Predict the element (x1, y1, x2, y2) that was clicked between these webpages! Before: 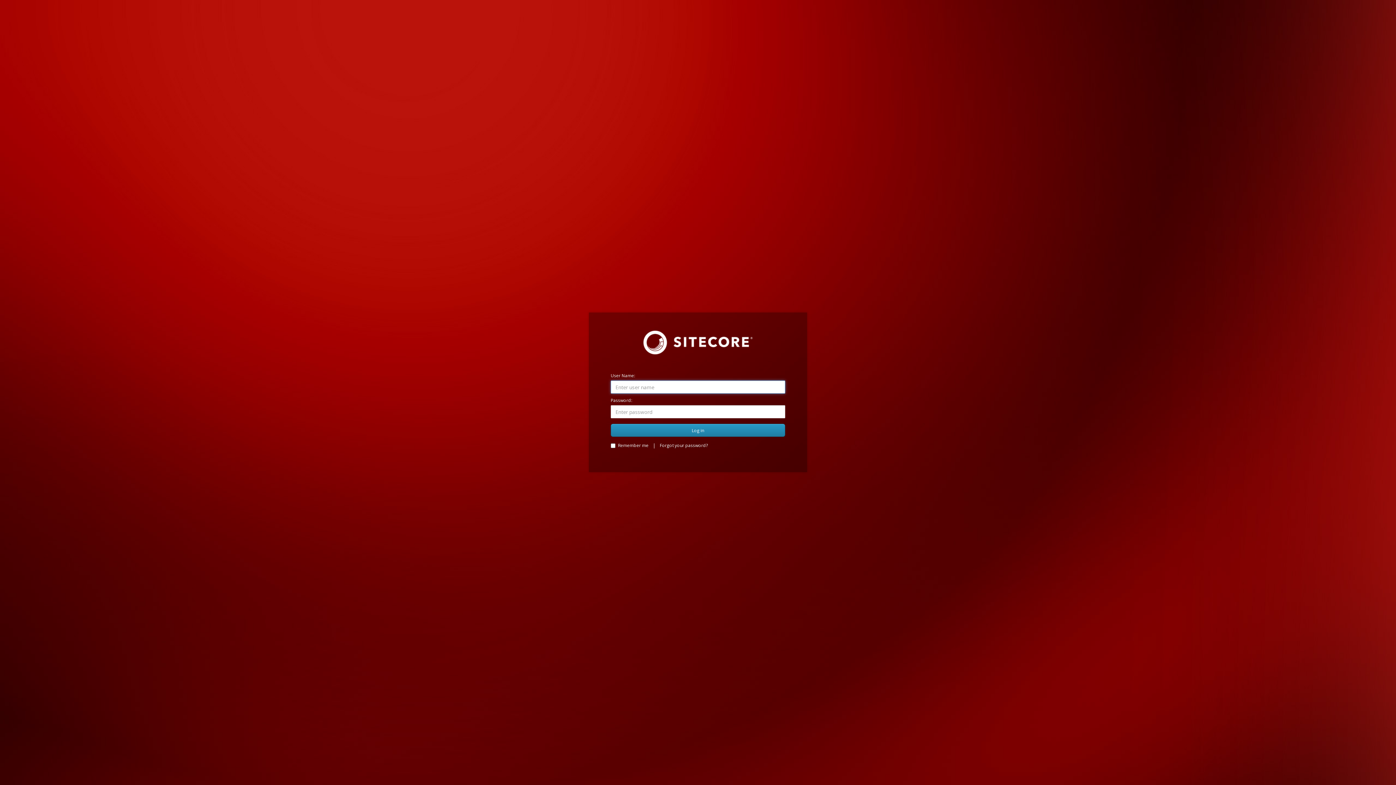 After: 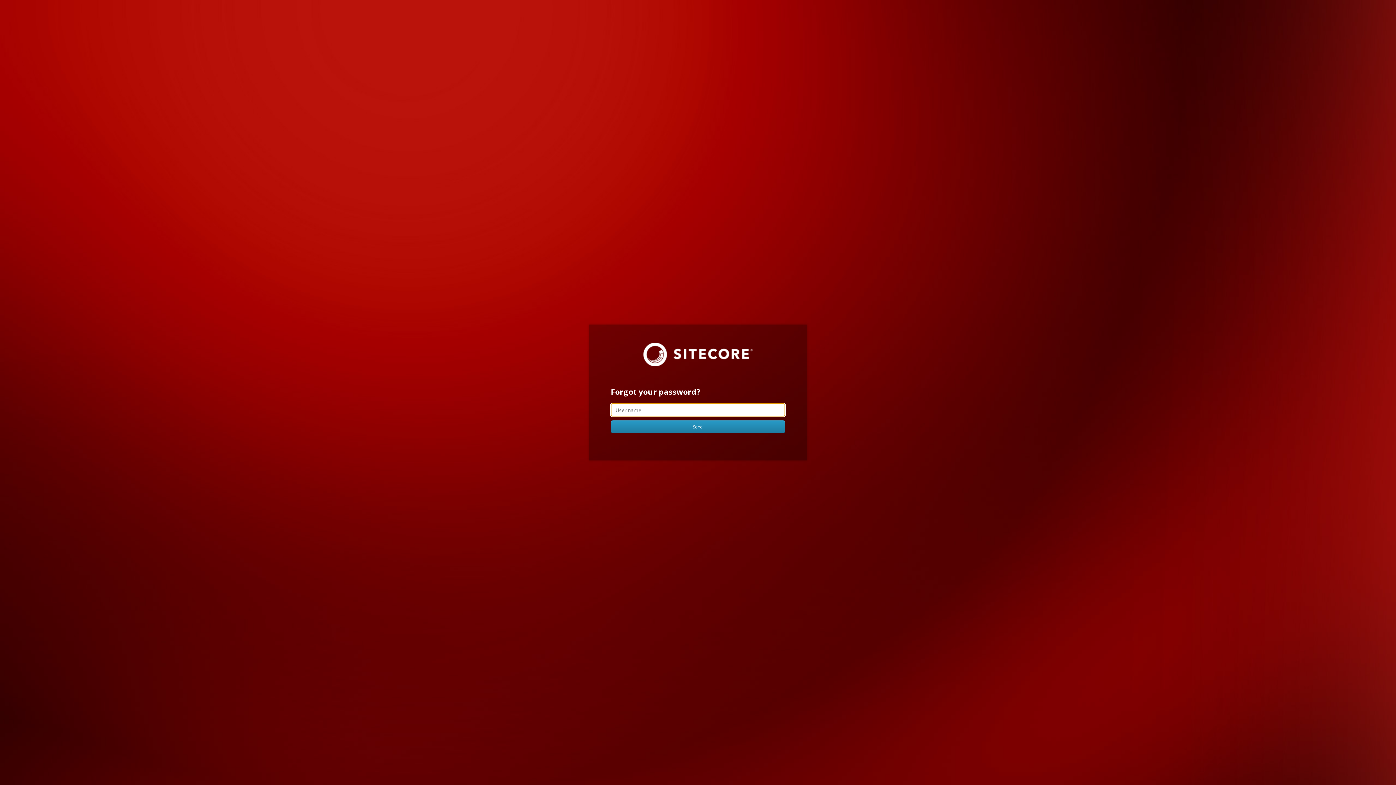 Action: label: Forgot your password? bbox: (648, 442, 708, 448)